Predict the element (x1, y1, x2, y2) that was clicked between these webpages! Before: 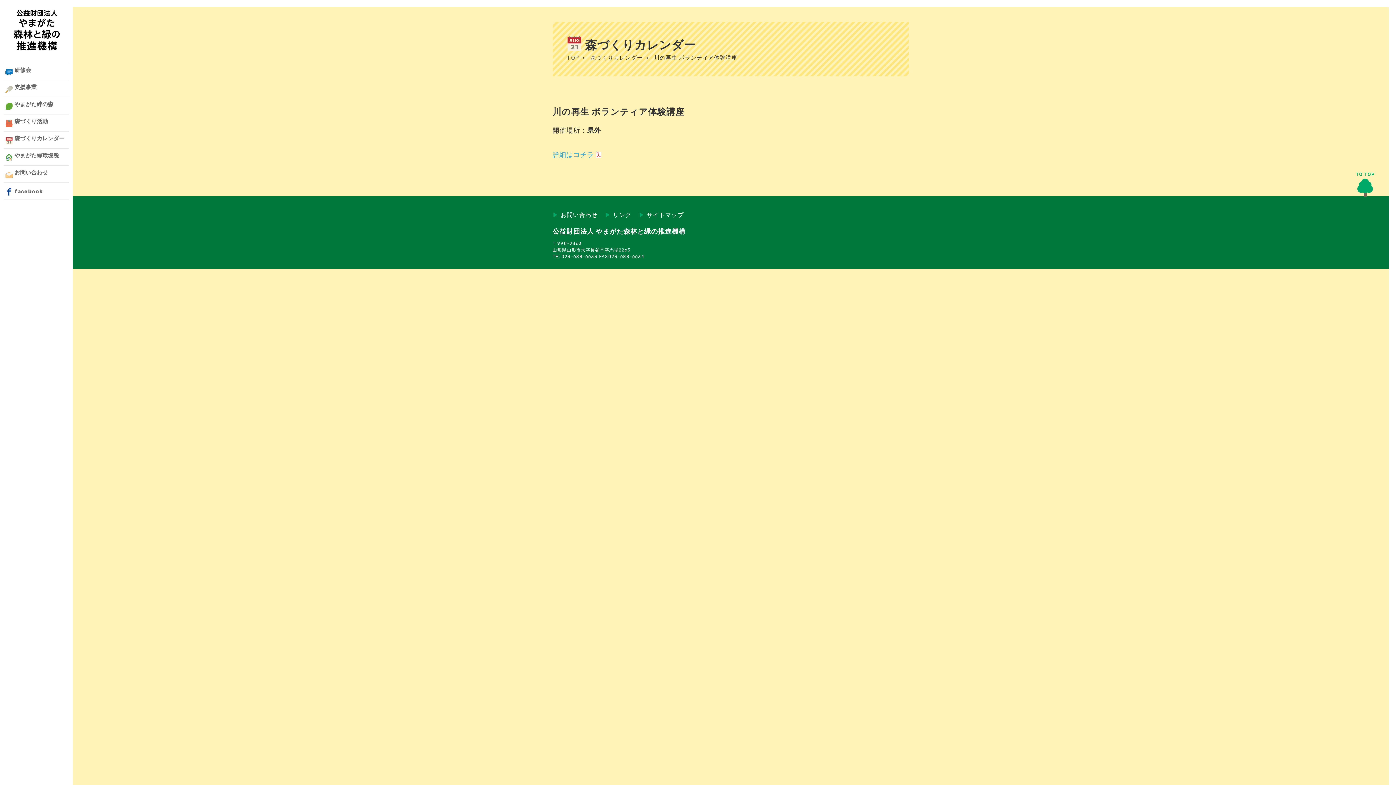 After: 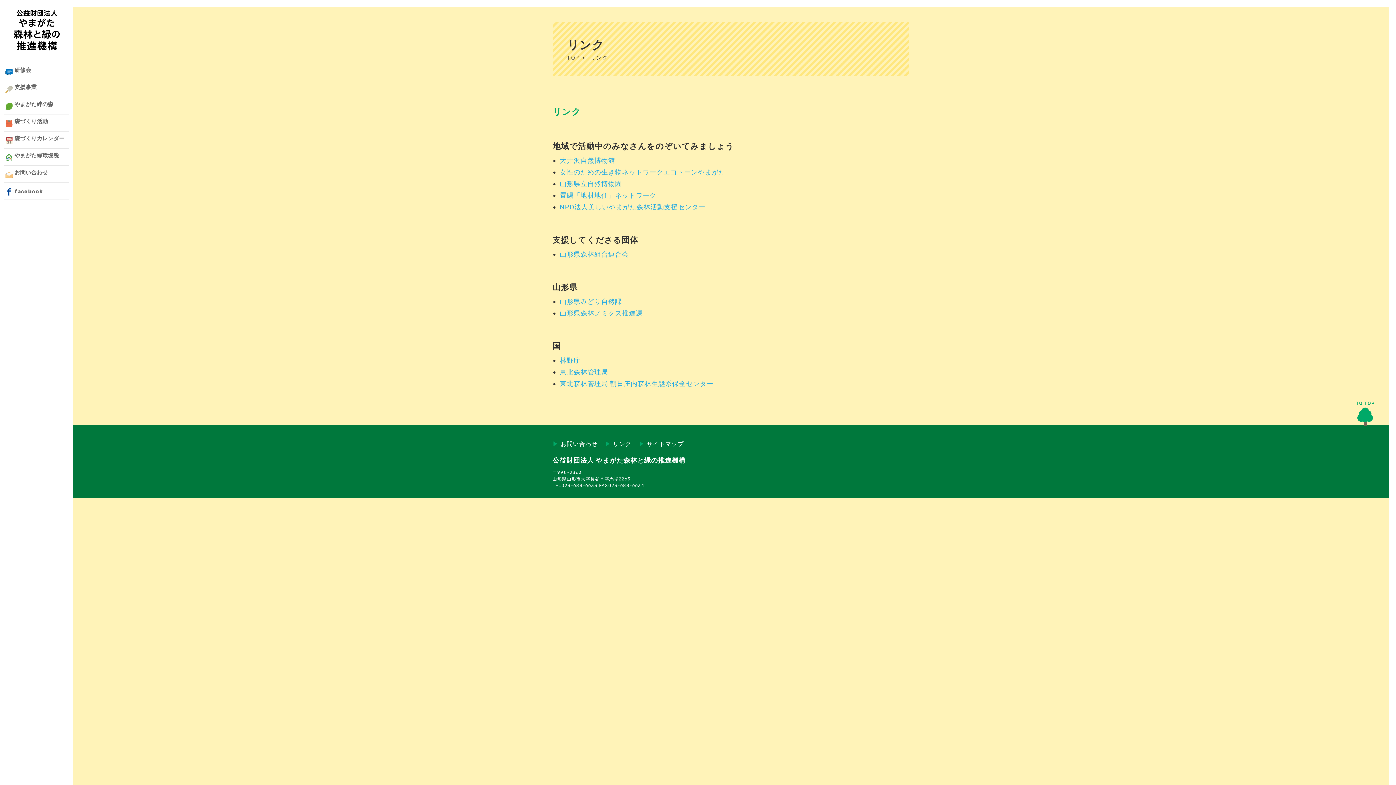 Action: label: ▶ リンク bbox: (605, 211, 631, 218)